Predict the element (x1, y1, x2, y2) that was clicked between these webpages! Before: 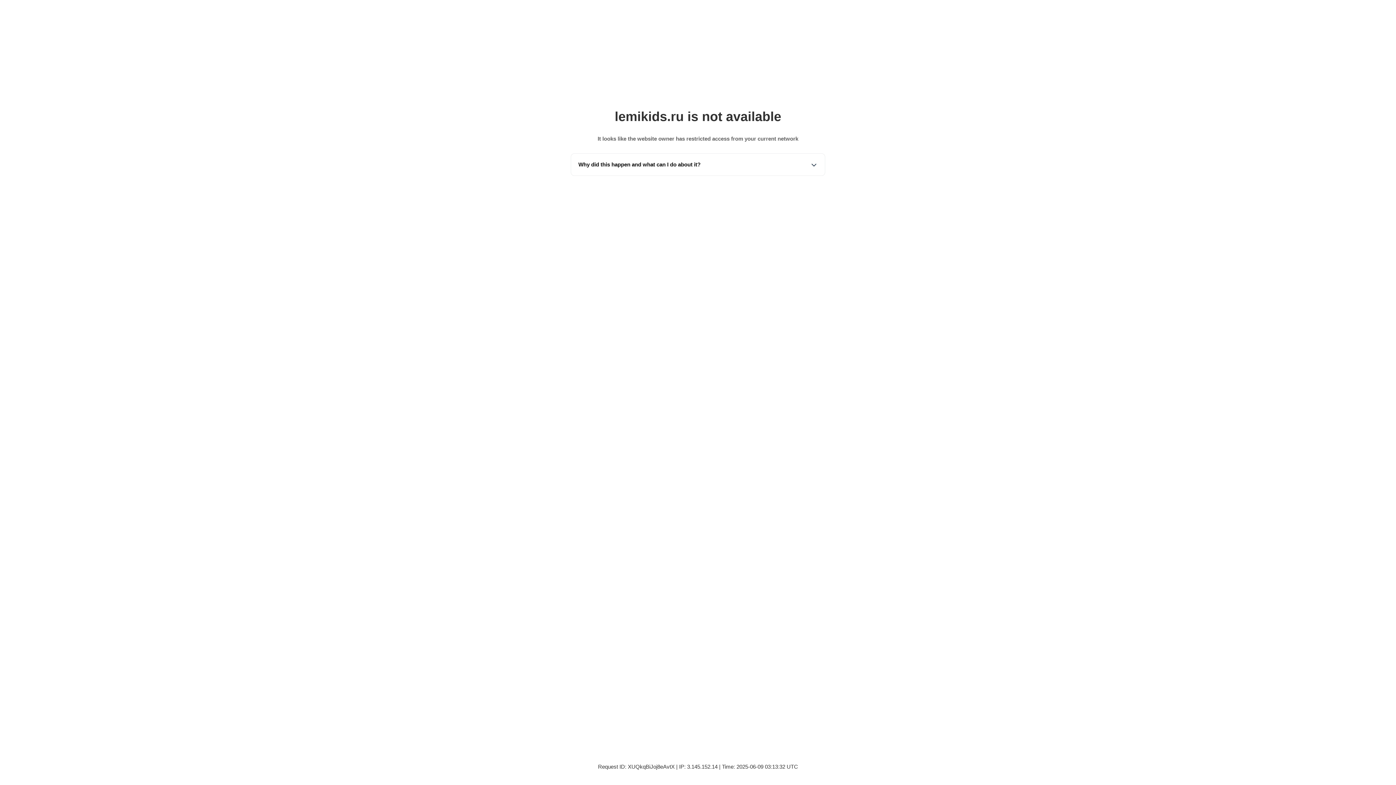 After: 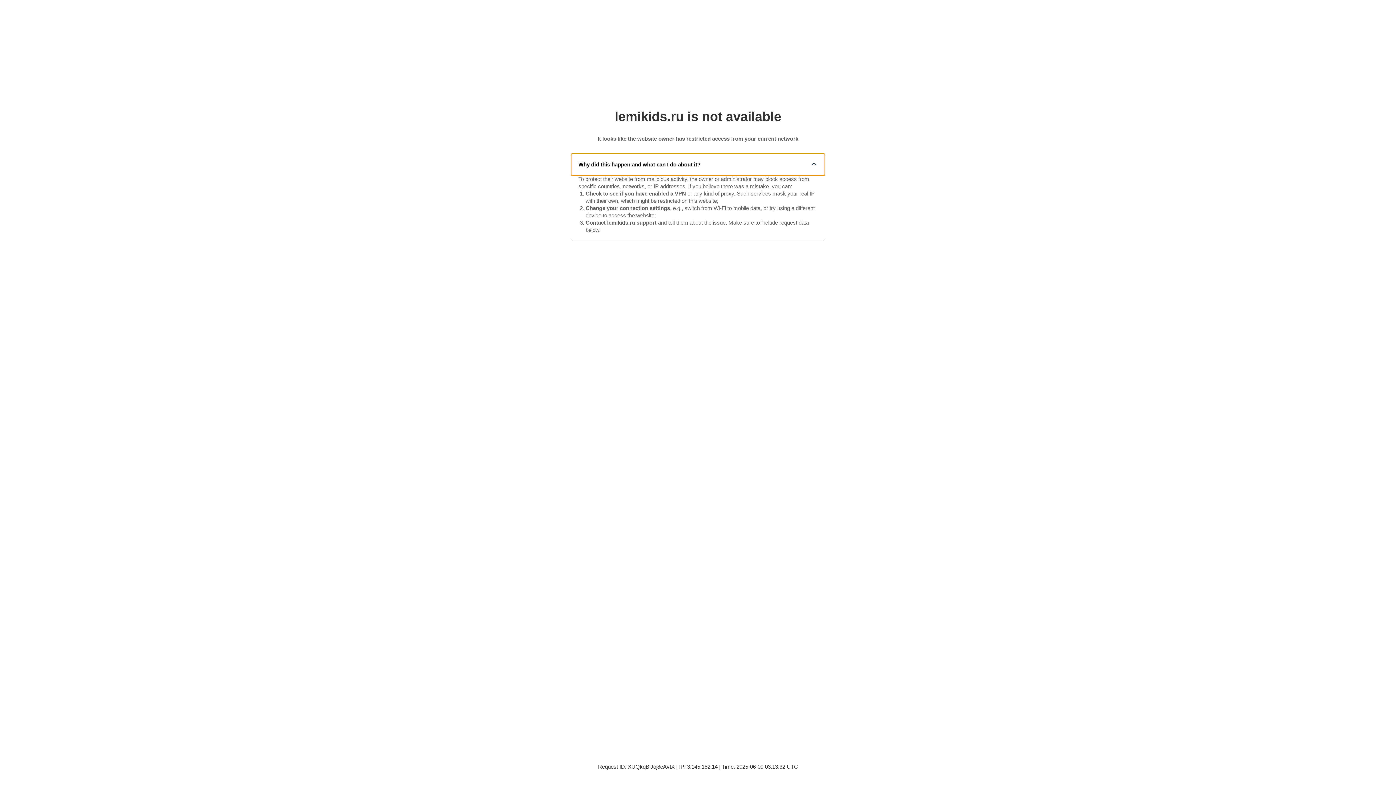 Action: label: Why did this happen and what can I do about it? bbox: (571, 153, 825, 175)